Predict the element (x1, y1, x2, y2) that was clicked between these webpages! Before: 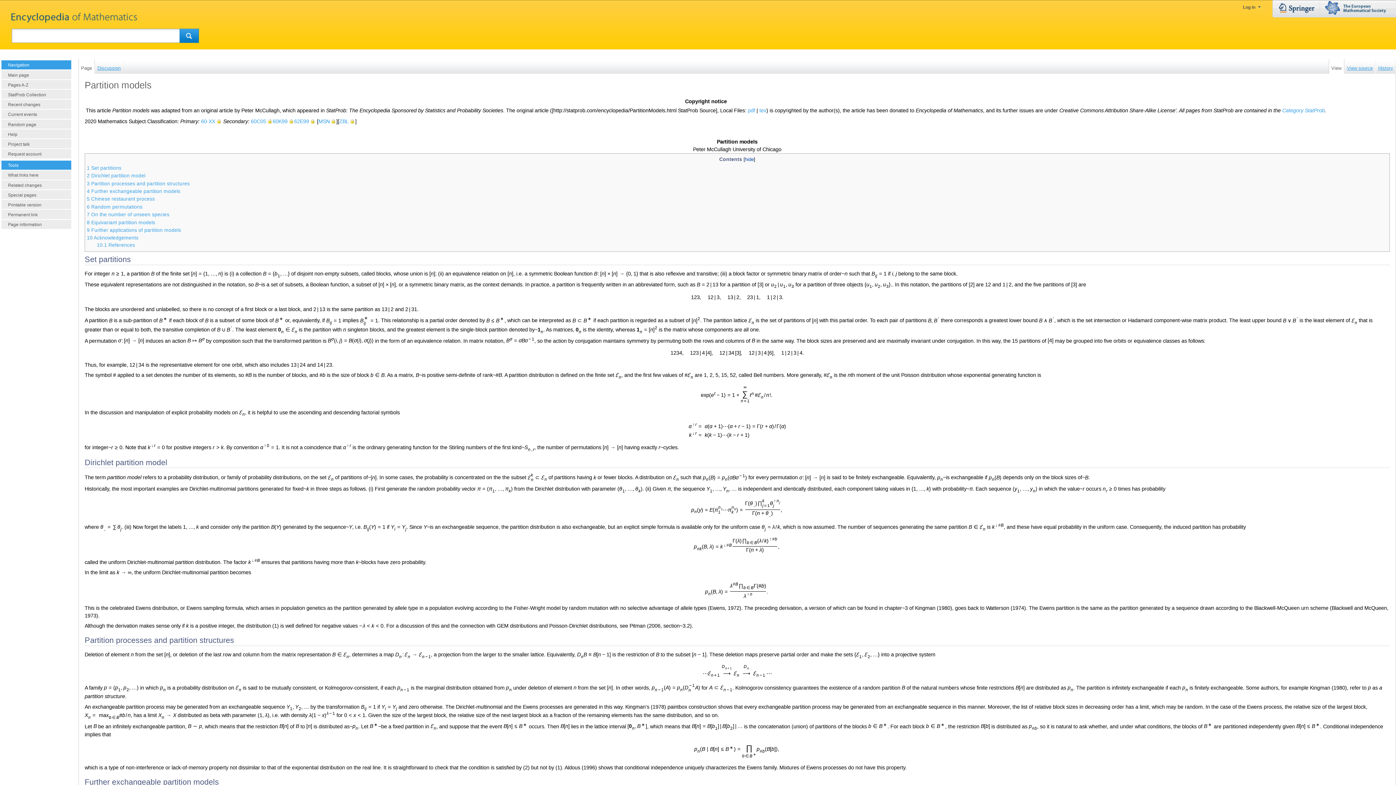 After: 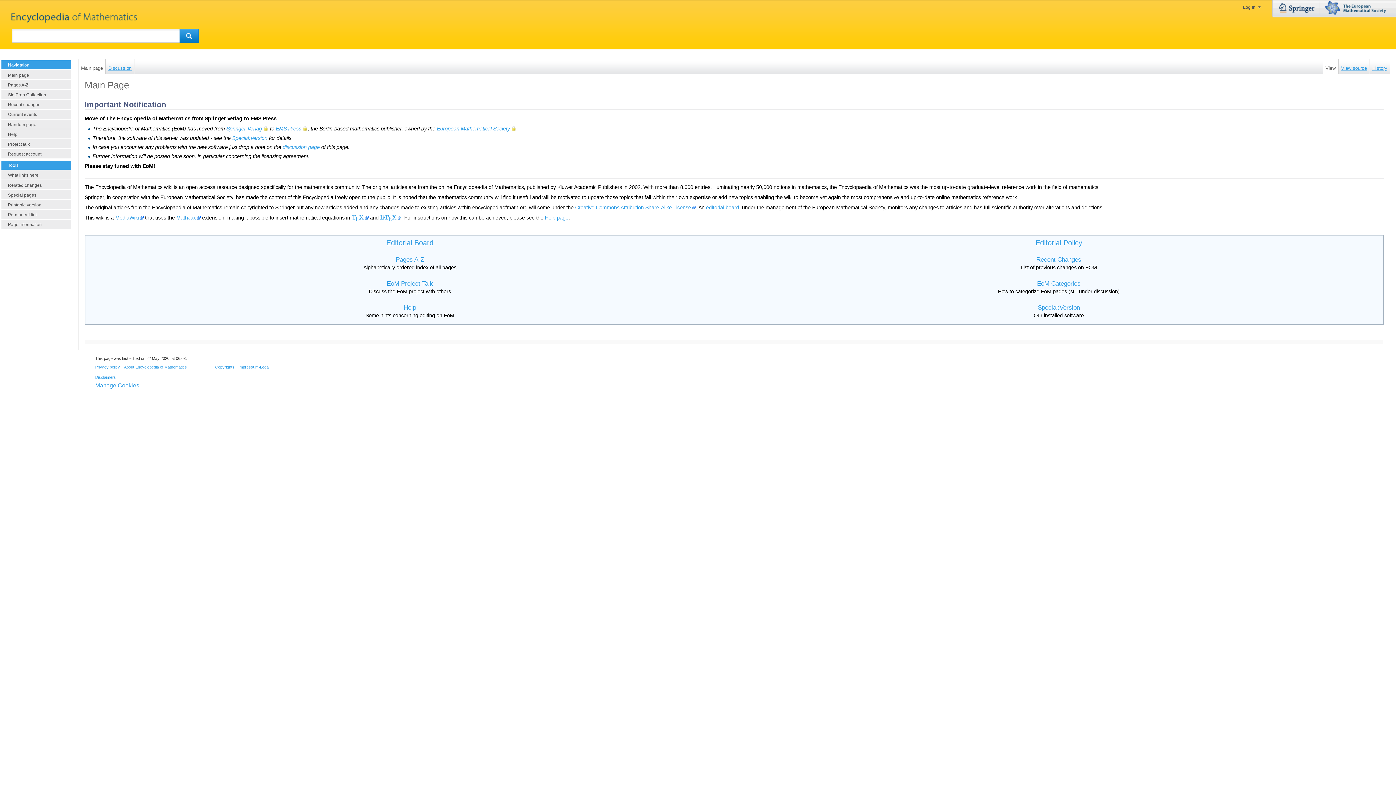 Action: label: Main page bbox: (1, 70, 71, 79)